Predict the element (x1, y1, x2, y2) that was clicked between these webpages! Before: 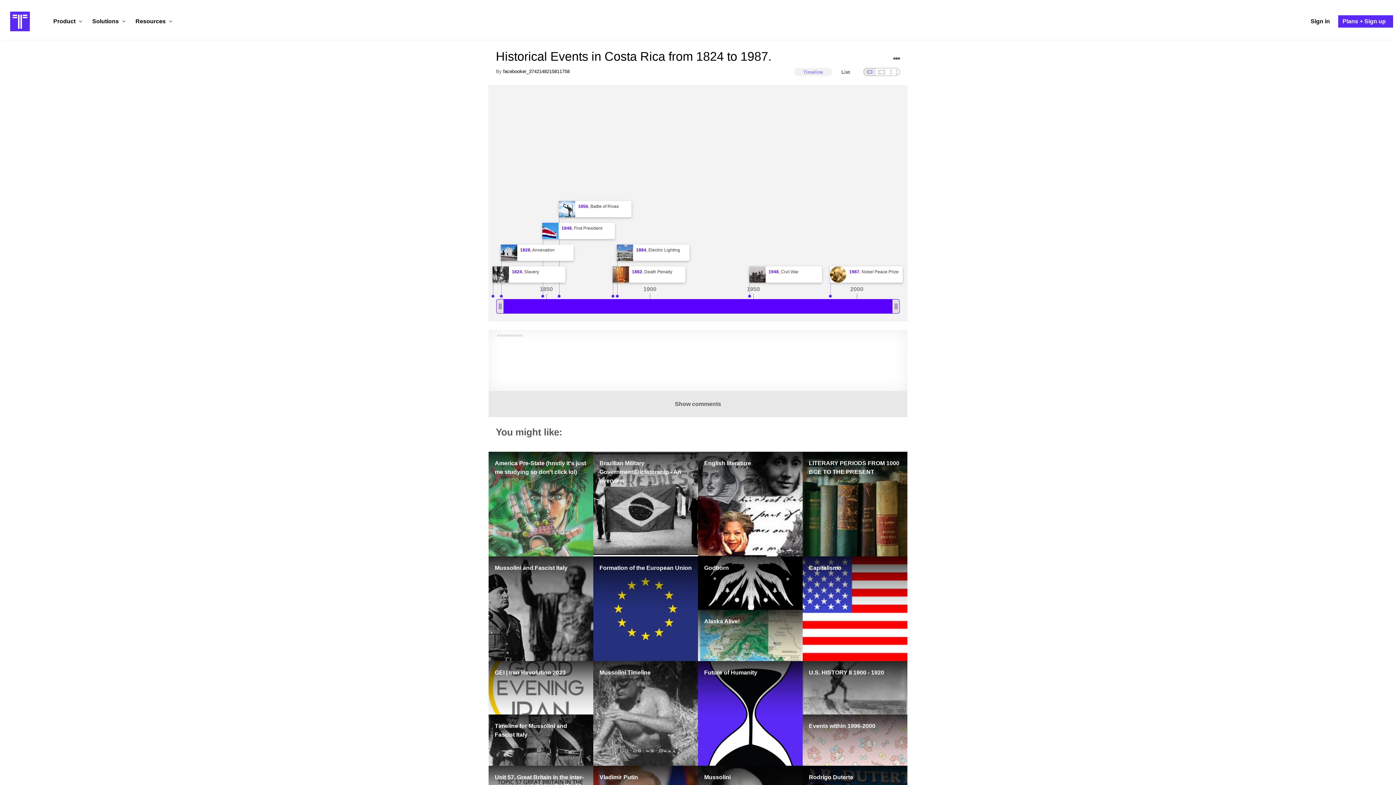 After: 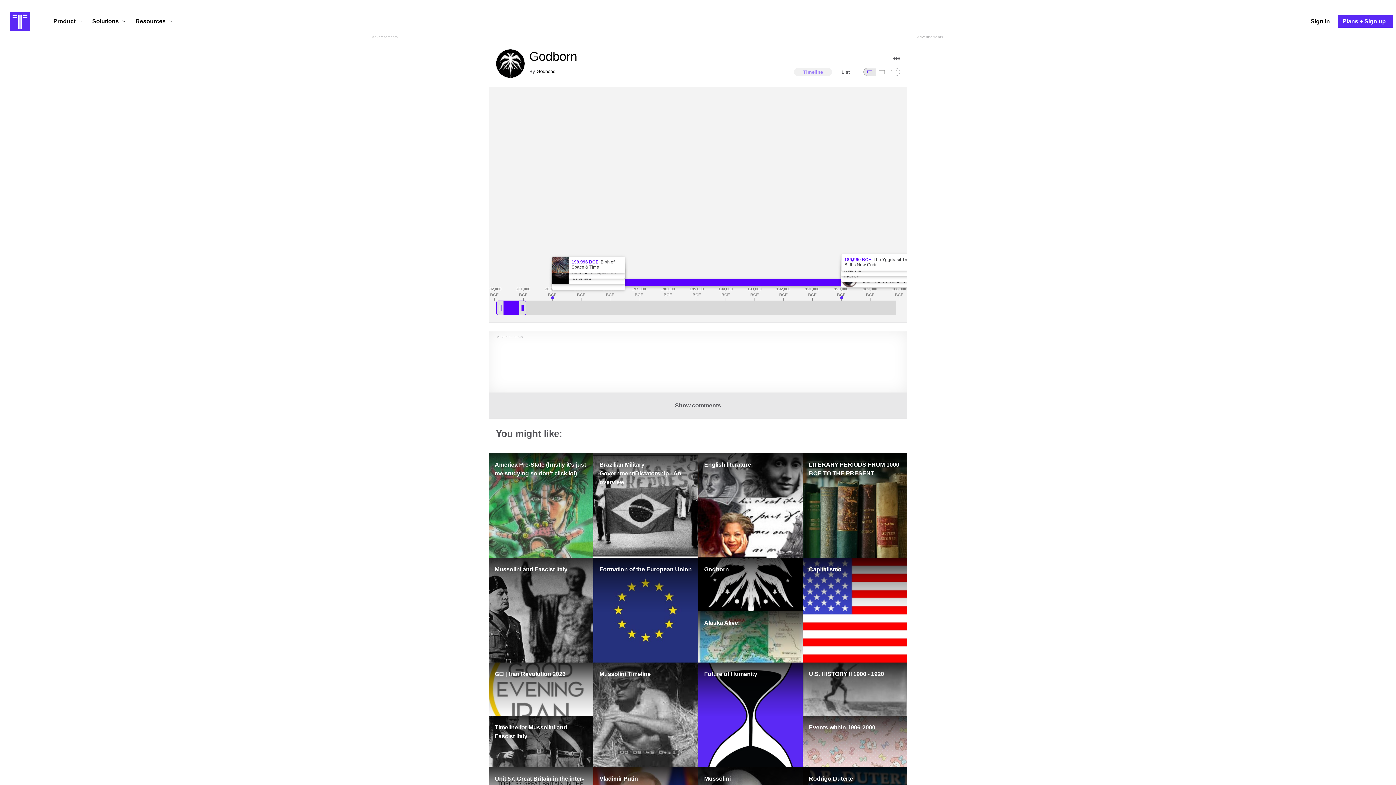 Action: bbox: (698, 556, 802, 610) label: Godborn